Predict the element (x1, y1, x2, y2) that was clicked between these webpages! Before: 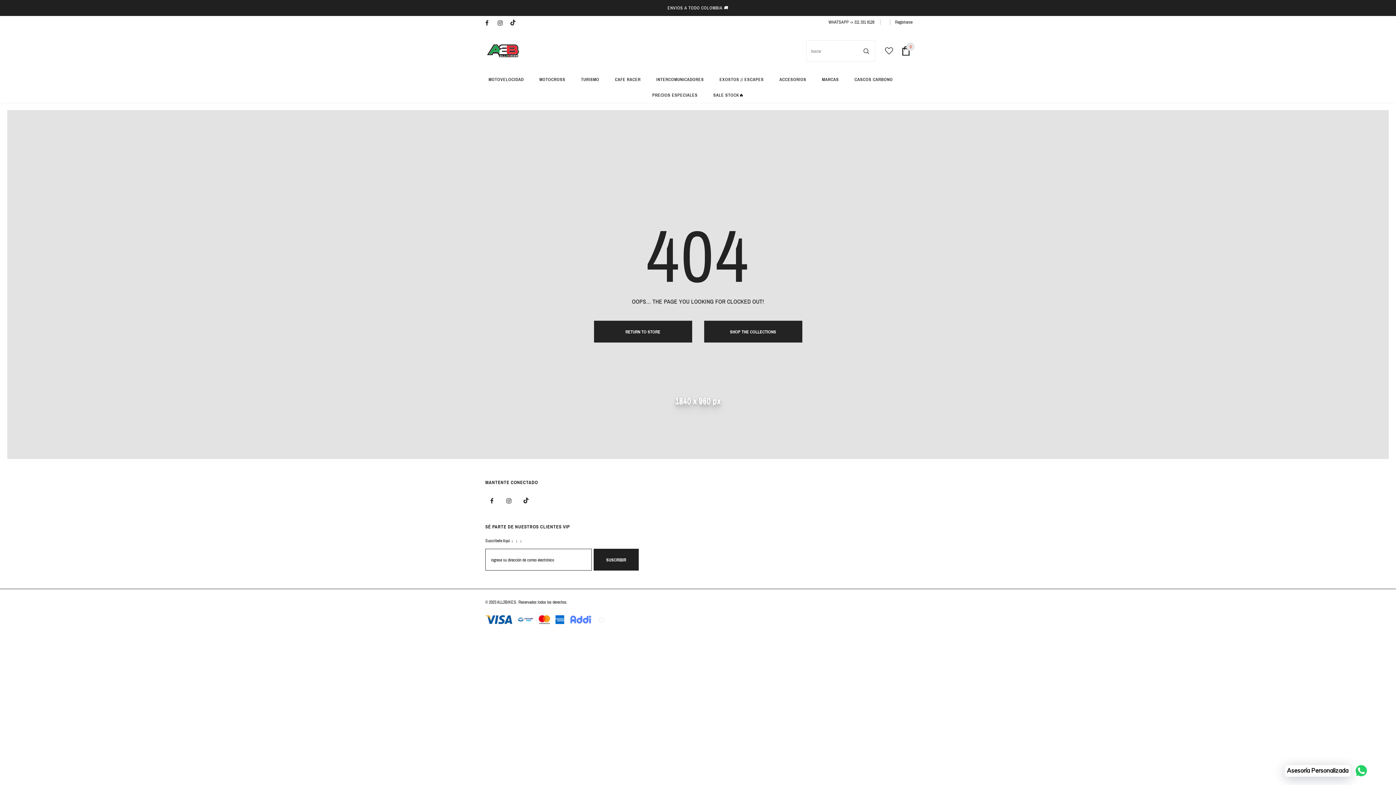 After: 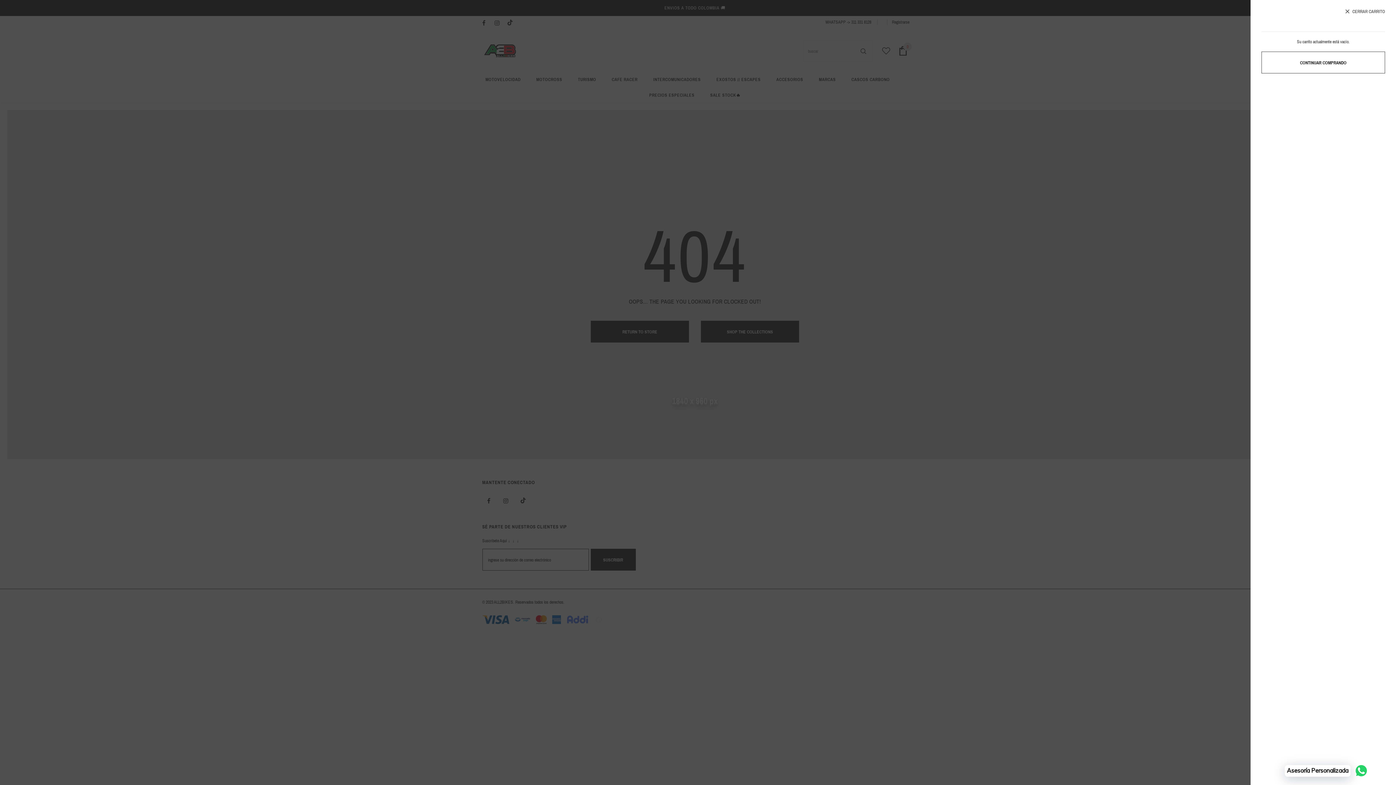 Action: bbox: (901, 46, 910, 55) label: 0